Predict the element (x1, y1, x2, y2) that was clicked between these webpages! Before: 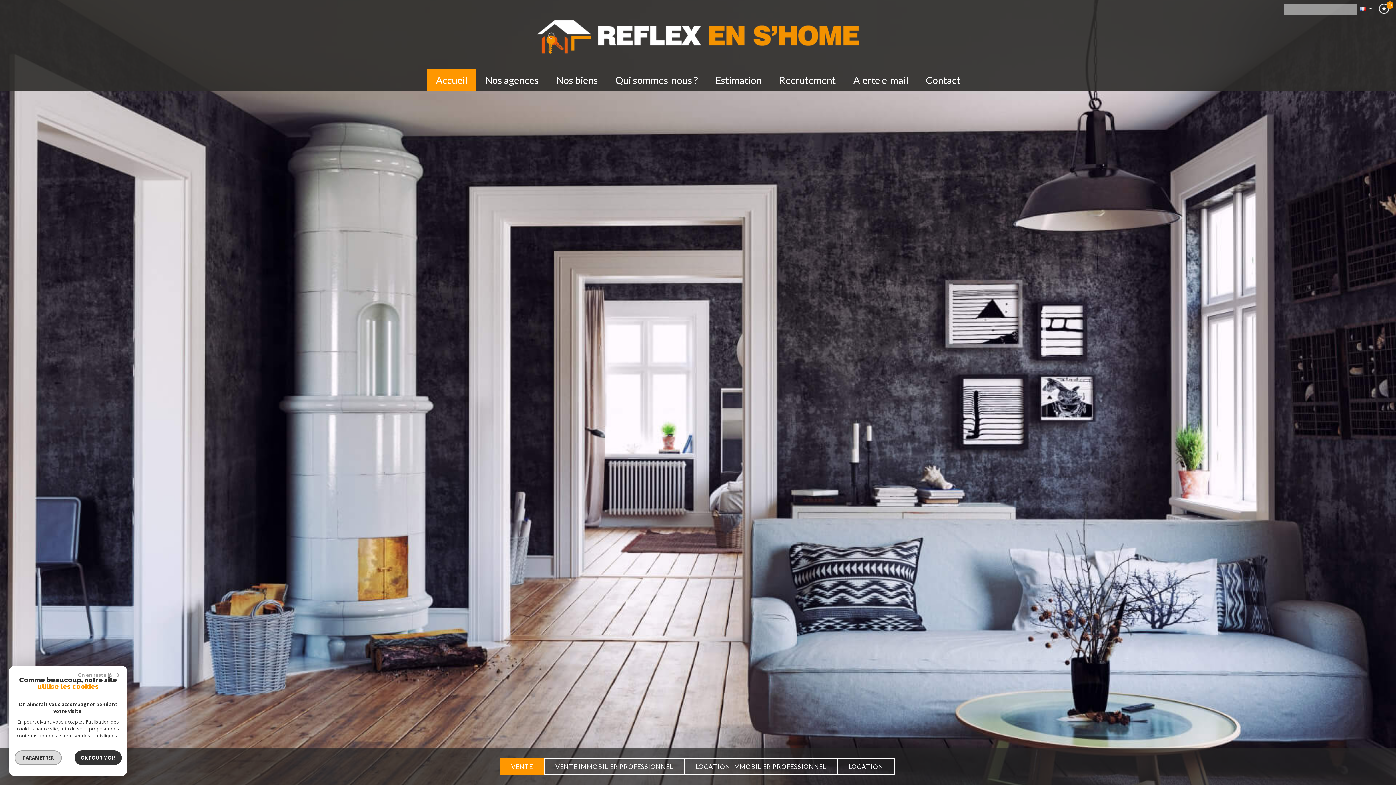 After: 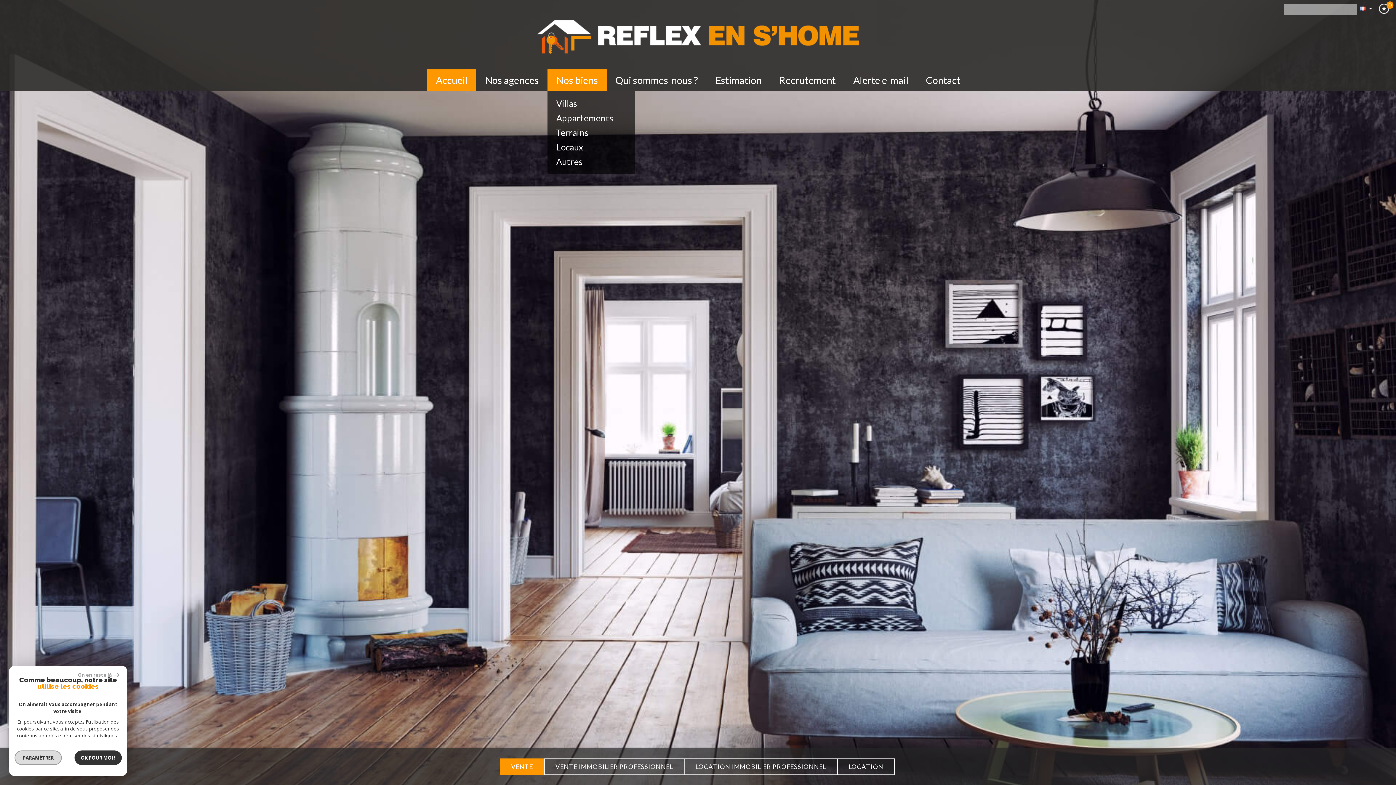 Action: bbox: (551, 69, 603, 91) label: Nos biens